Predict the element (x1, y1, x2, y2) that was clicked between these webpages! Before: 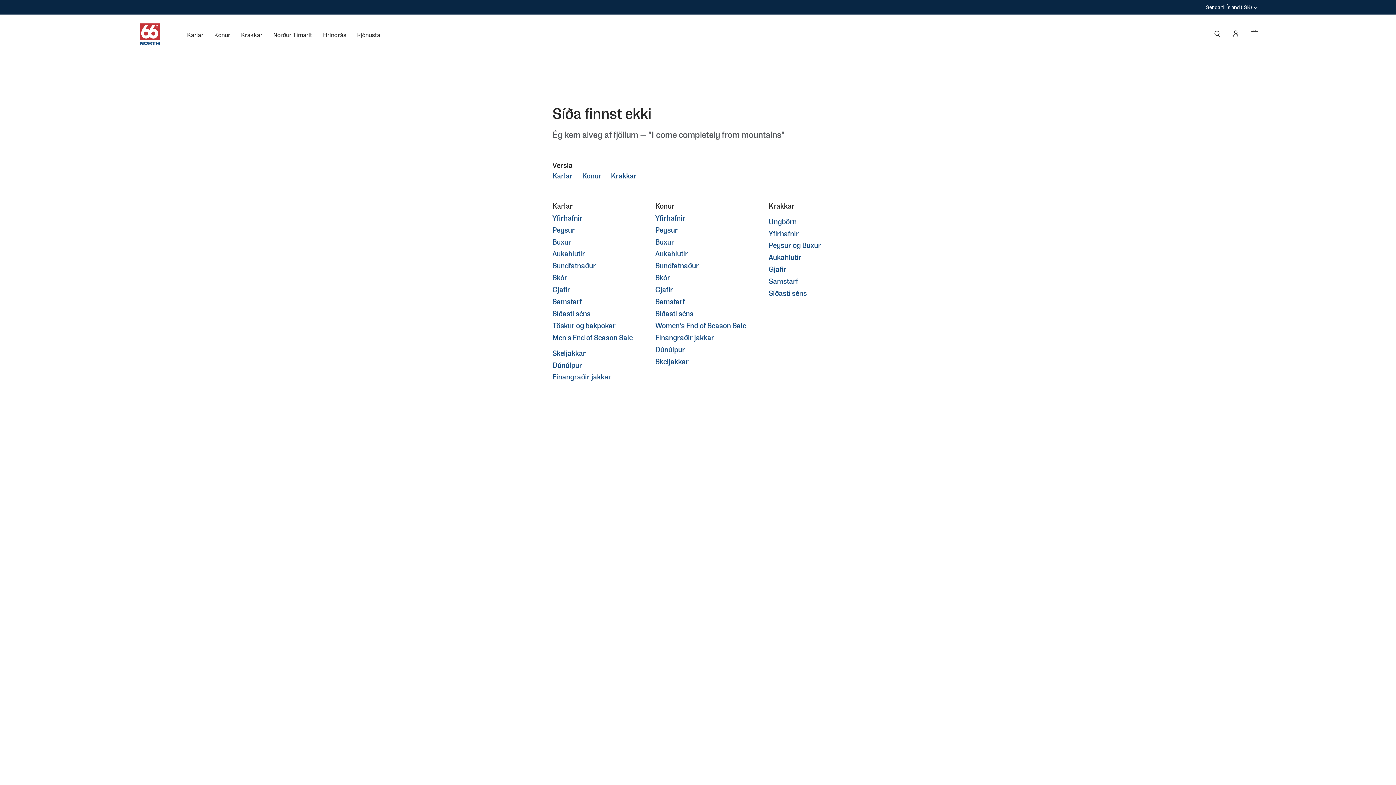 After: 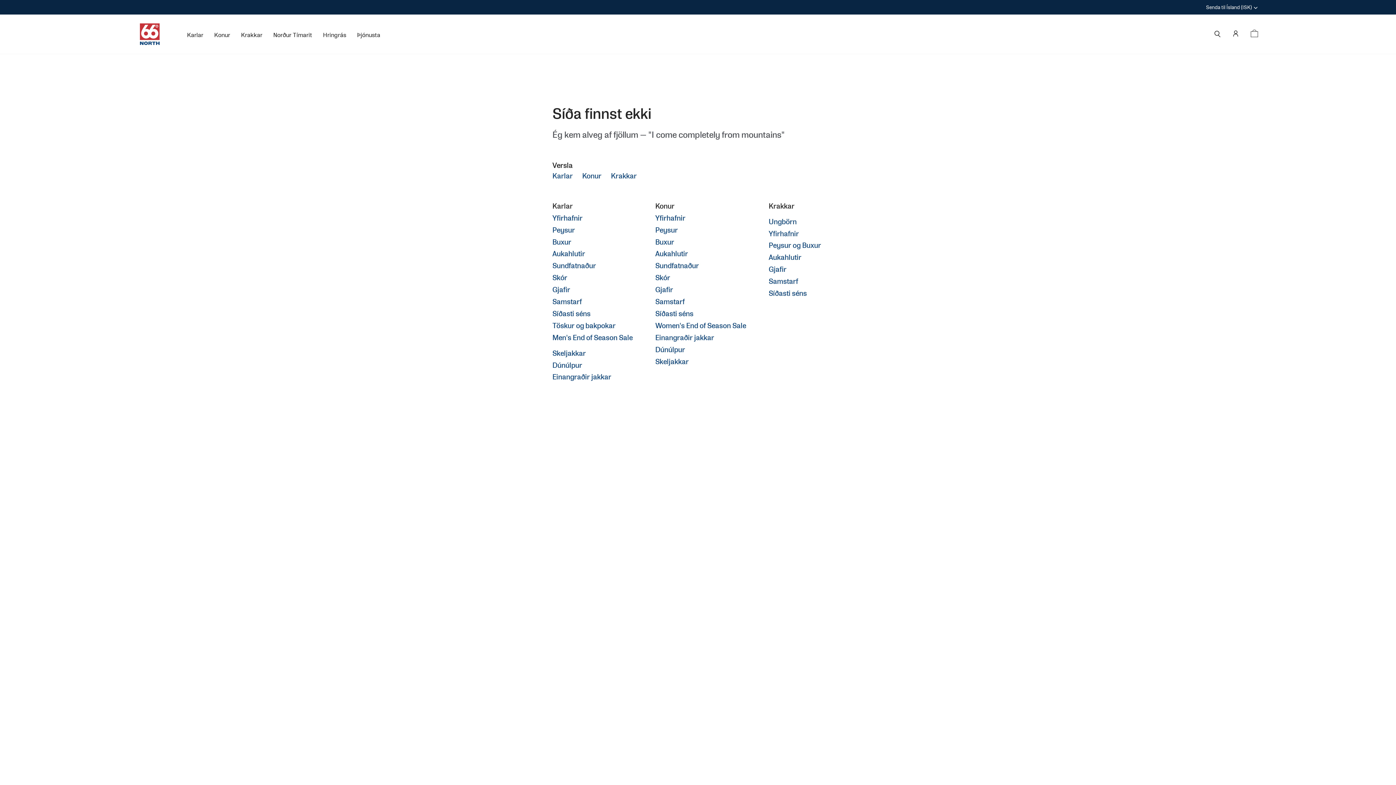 Action: label: Men's End of Season Sale bbox: (552, 333, 632, 342)